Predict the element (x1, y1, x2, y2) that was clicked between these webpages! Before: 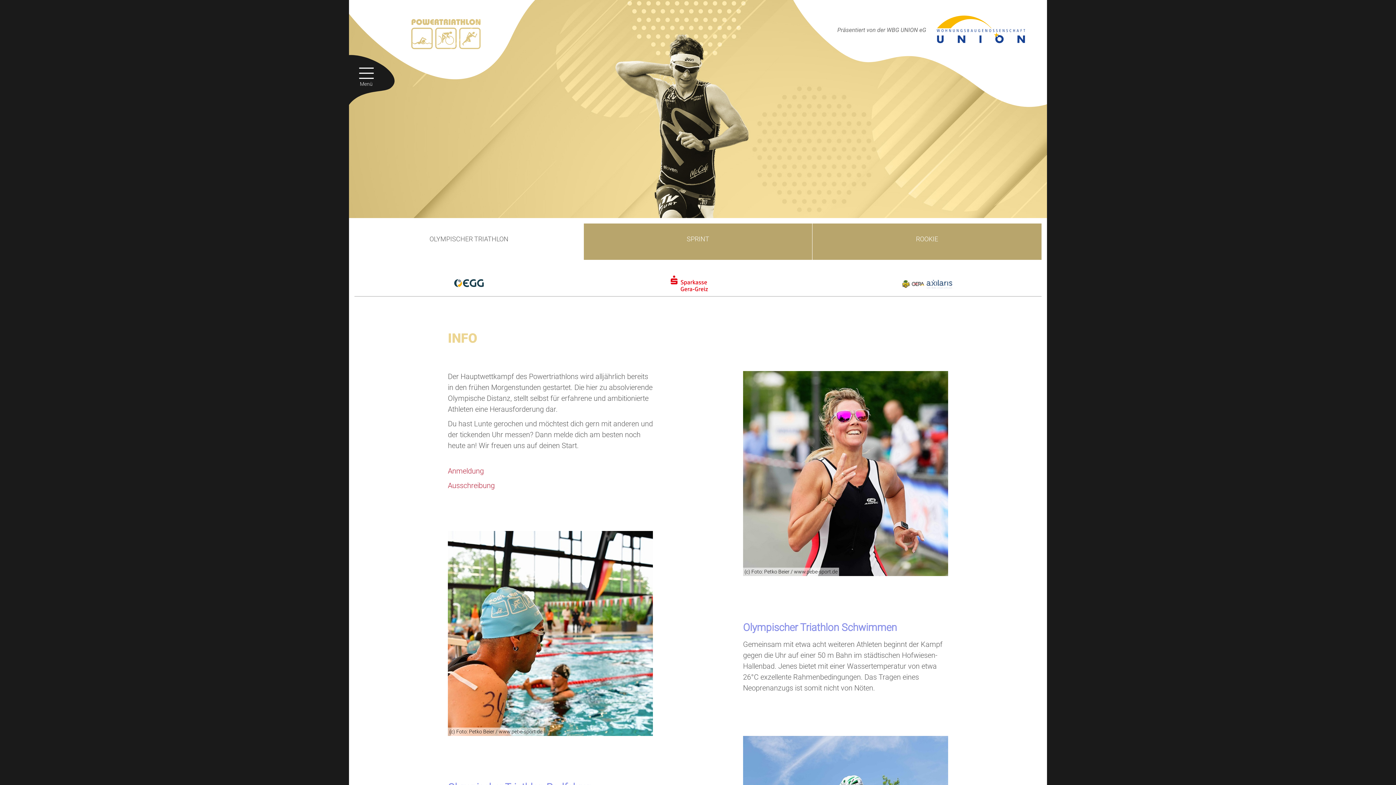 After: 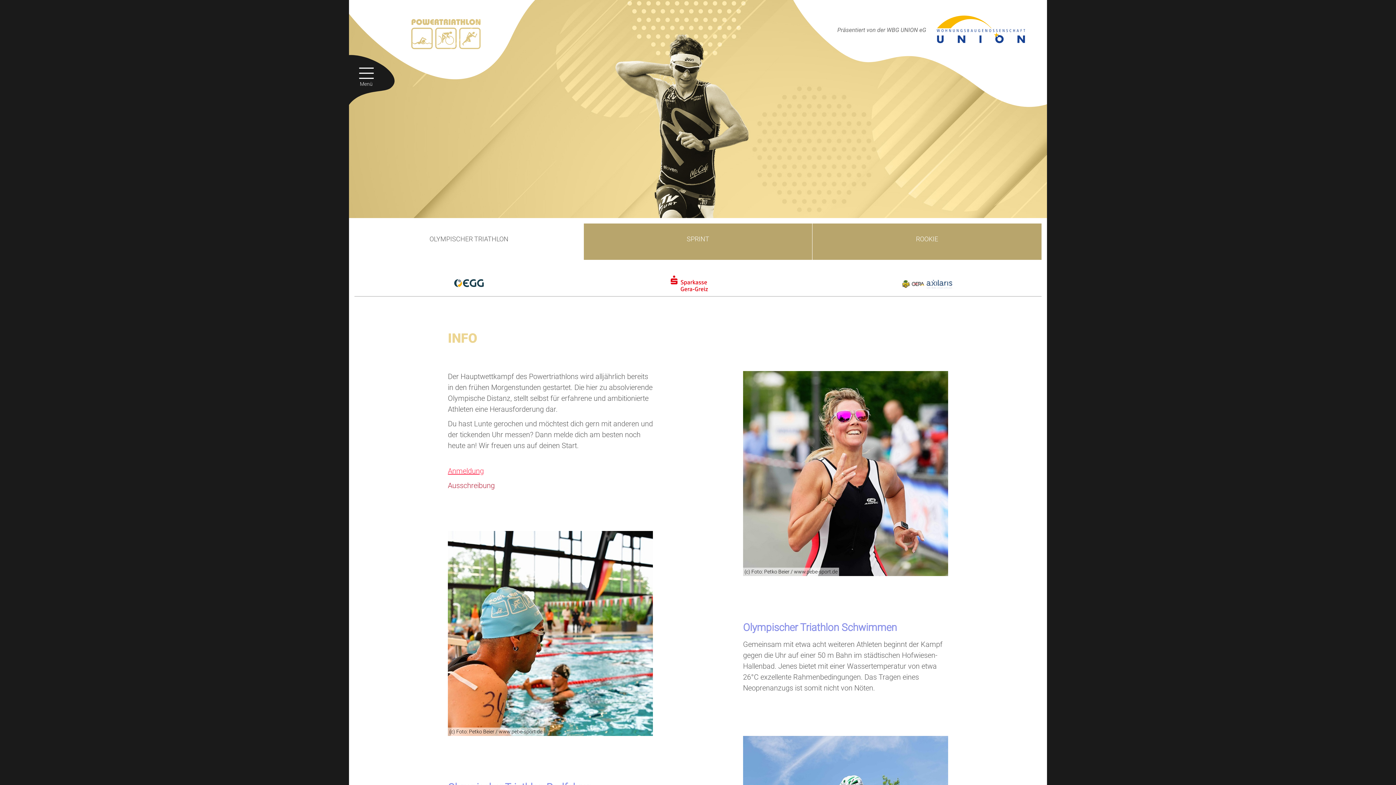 Action: label: 
Anmeldung bbox: (448, 466, 484, 475)